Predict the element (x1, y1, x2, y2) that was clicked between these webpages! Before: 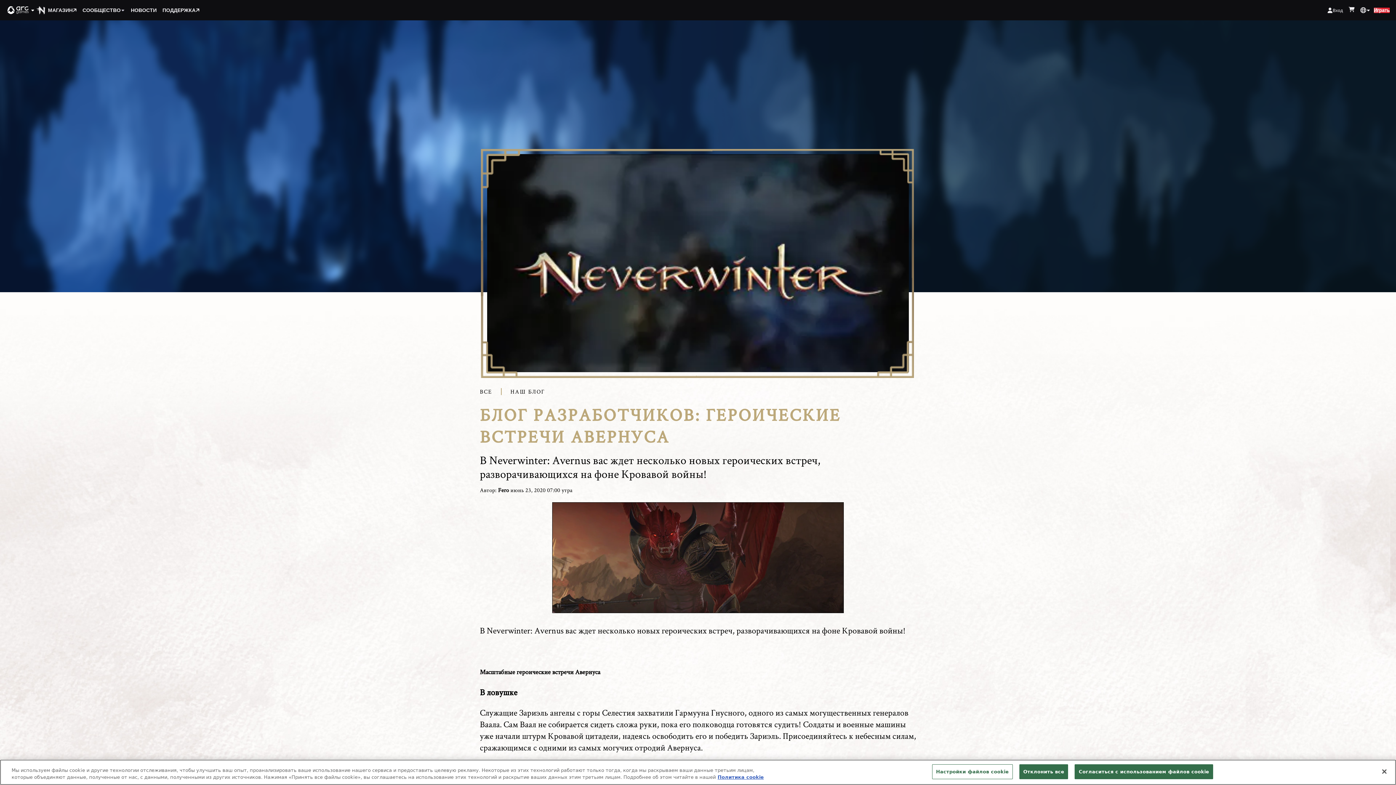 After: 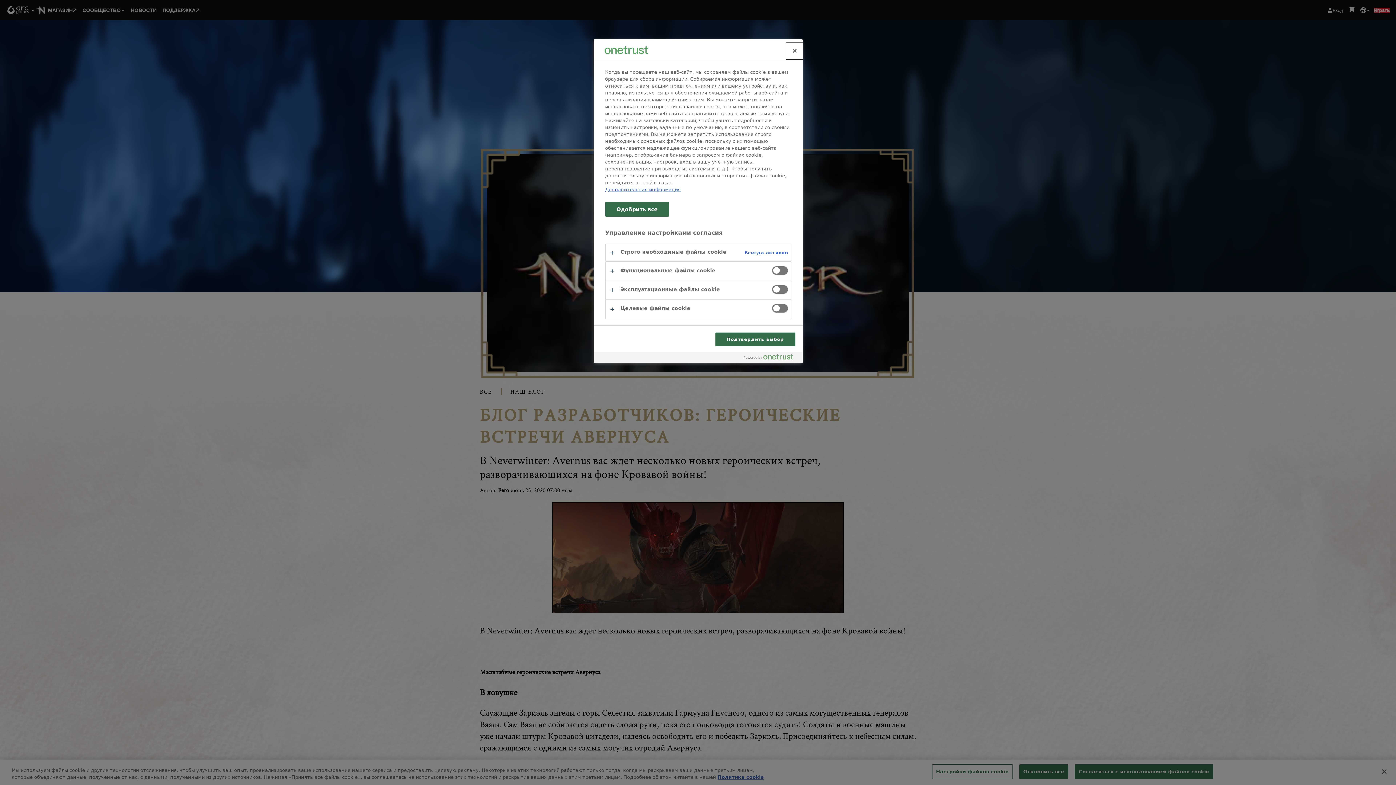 Action: label: Настройки файлов cookie bbox: (932, 764, 1012, 779)